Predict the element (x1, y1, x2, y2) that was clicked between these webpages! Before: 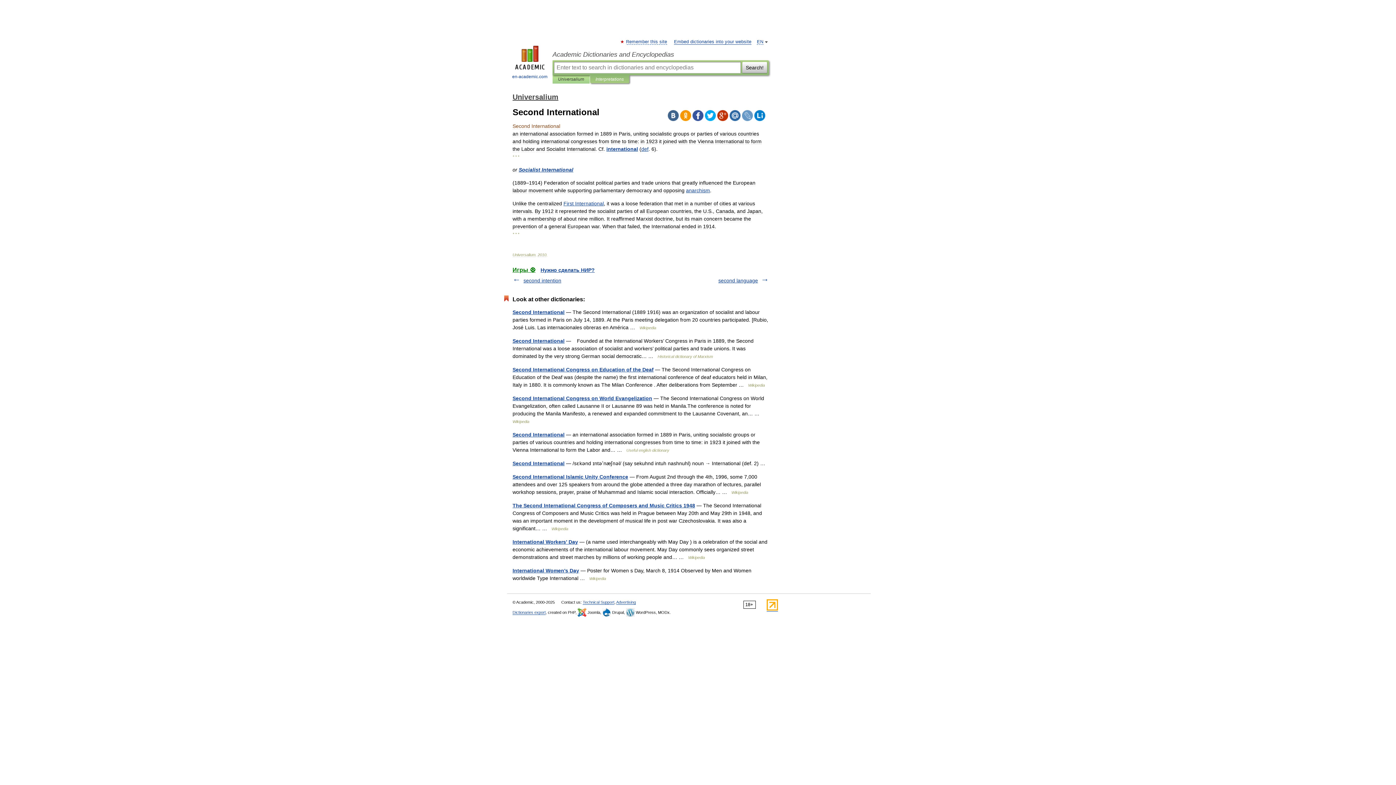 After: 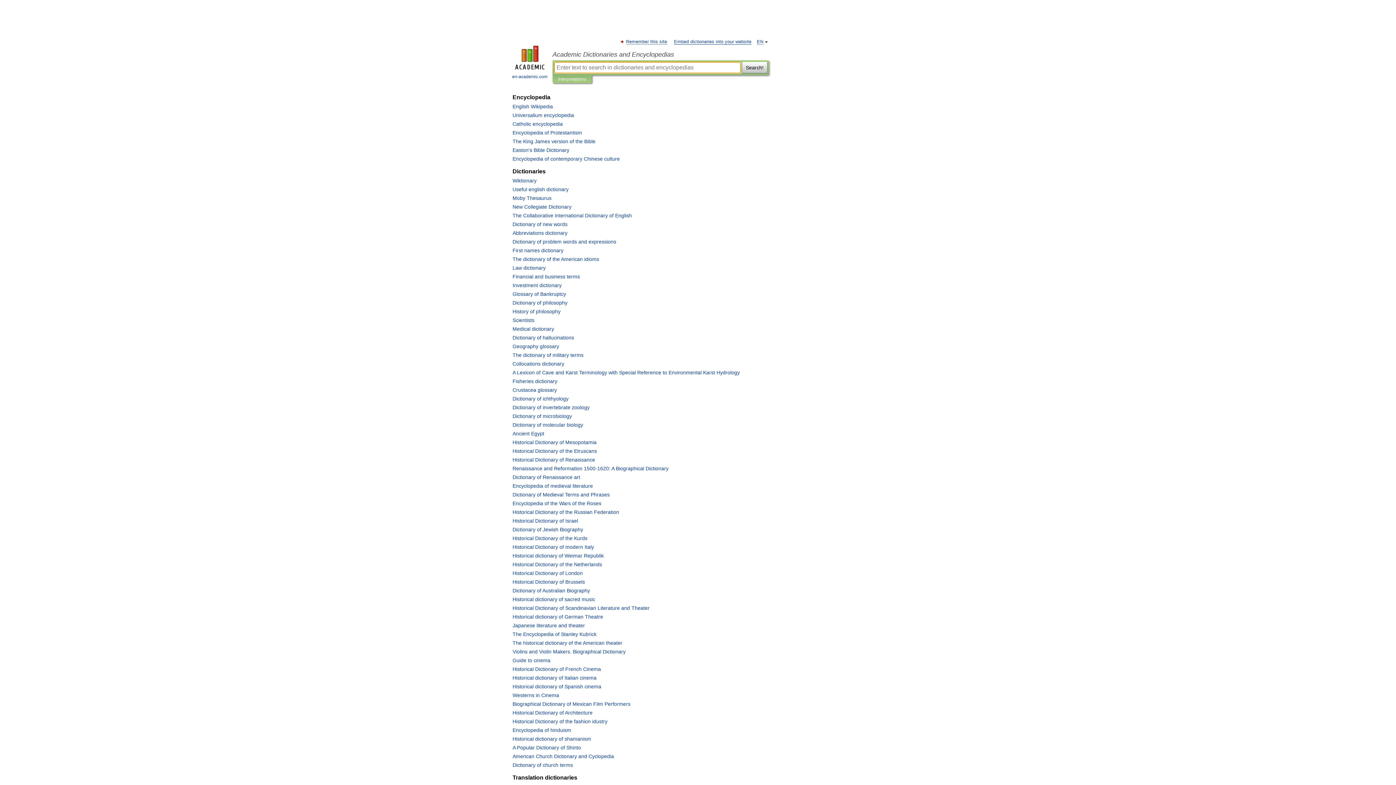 Action: label: 
en-academic.com bbox: (507, 45, 552, 80)